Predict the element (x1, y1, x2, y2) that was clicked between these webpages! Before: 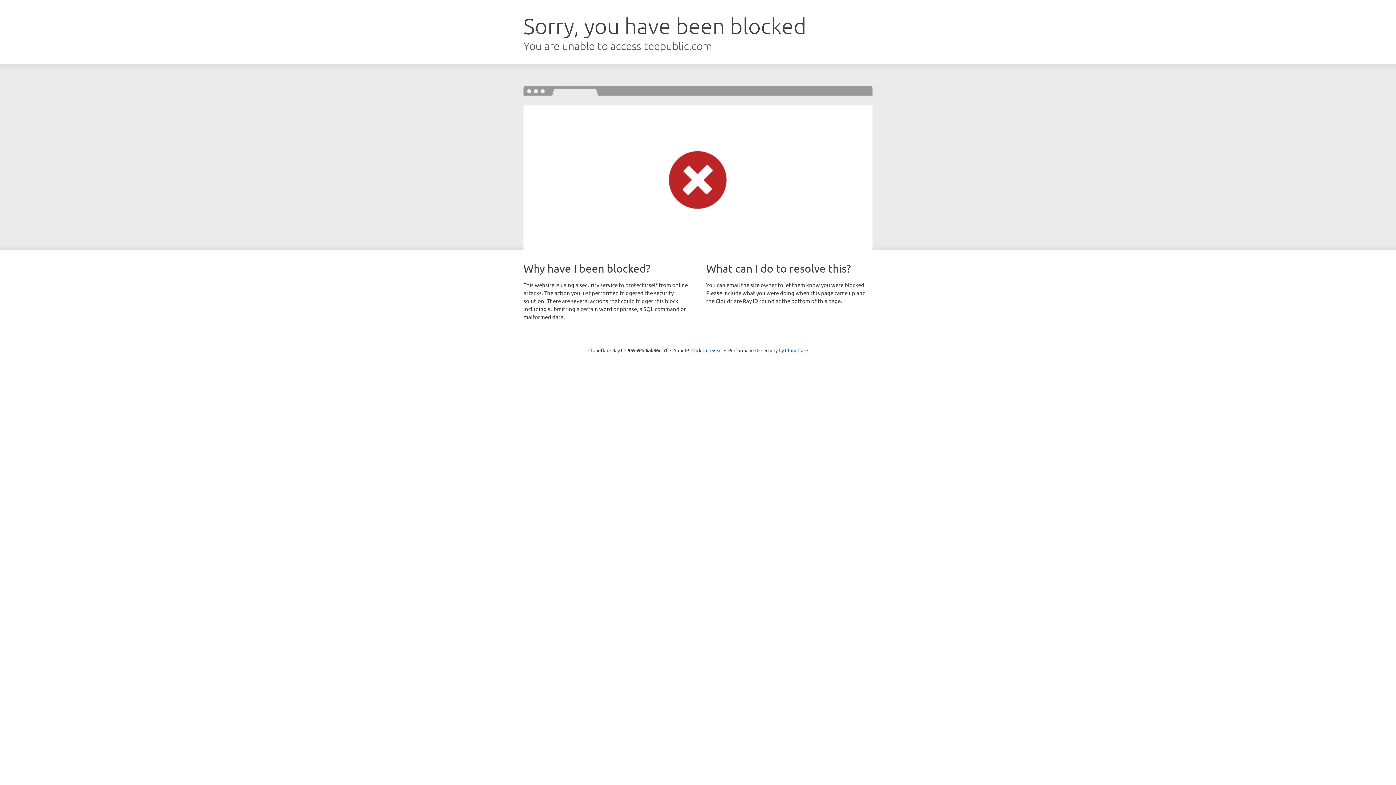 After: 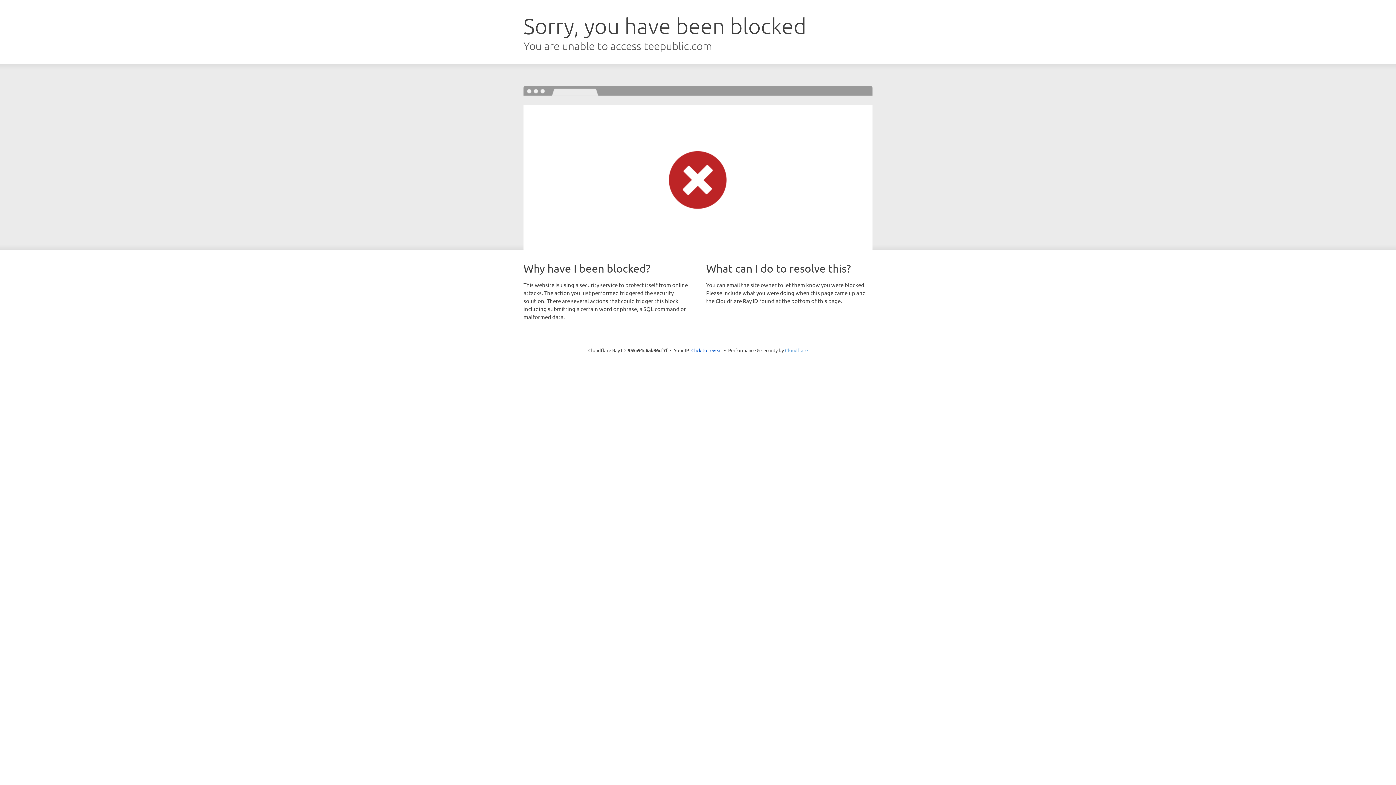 Action: label: Cloudflare bbox: (785, 347, 808, 353)